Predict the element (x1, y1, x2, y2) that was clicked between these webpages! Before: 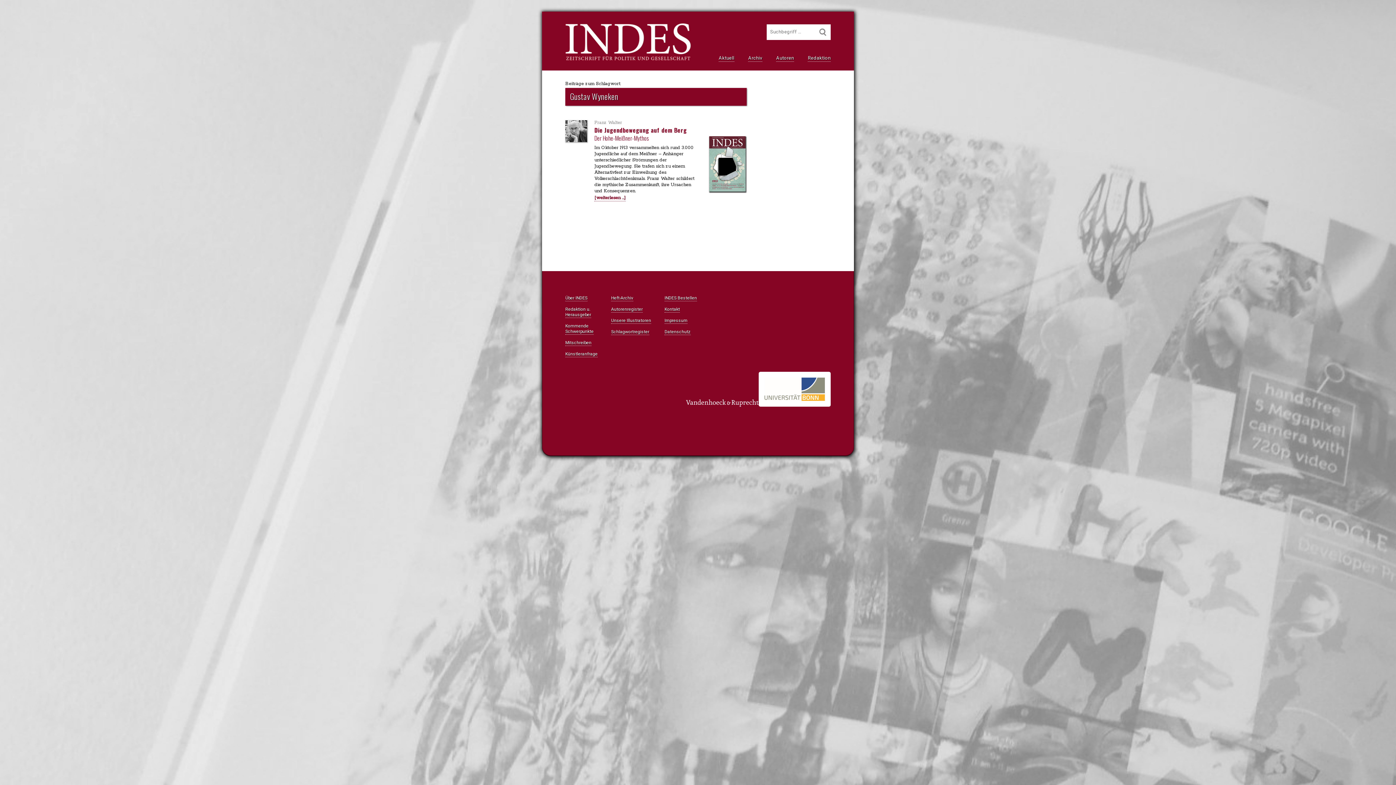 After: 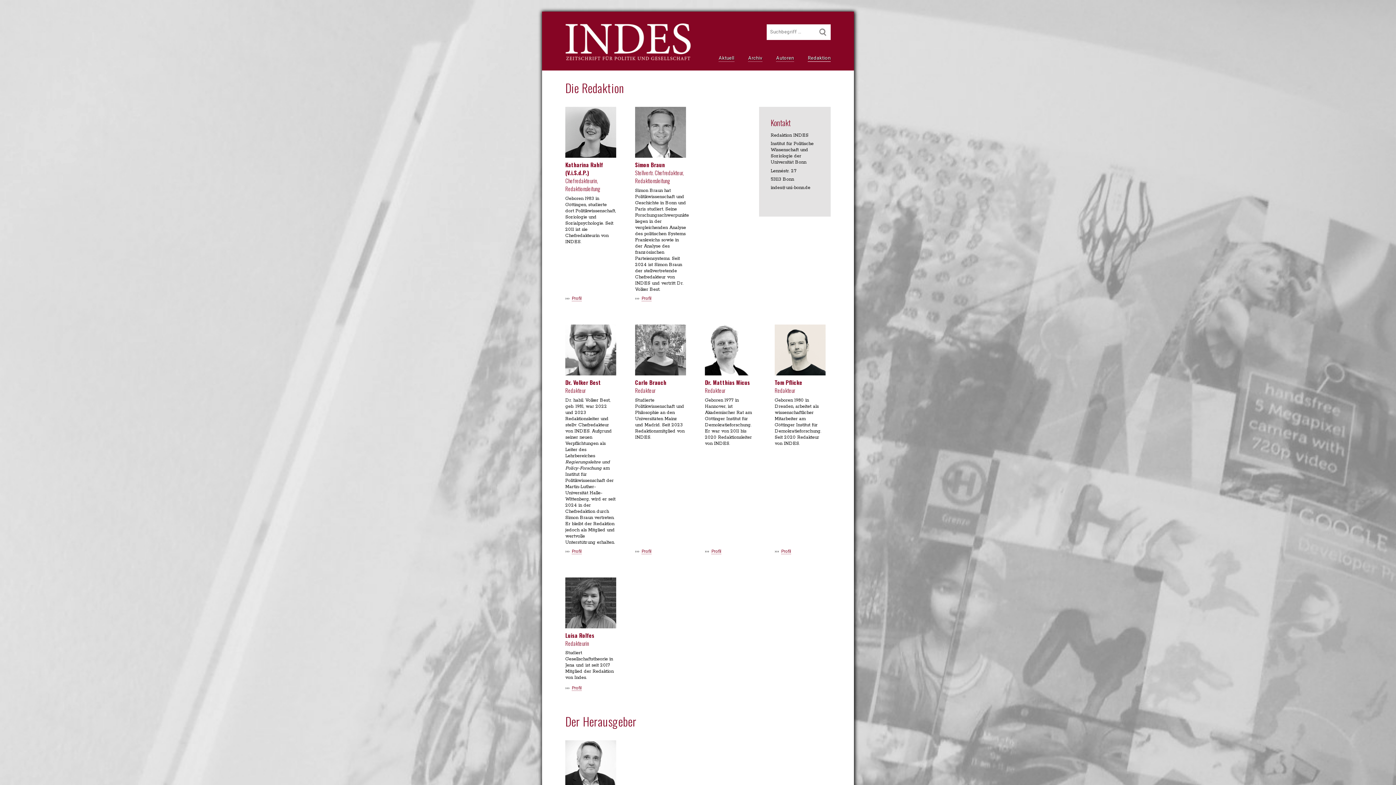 Action: label: Redaktion bbox: (440, 85, 489, 103)